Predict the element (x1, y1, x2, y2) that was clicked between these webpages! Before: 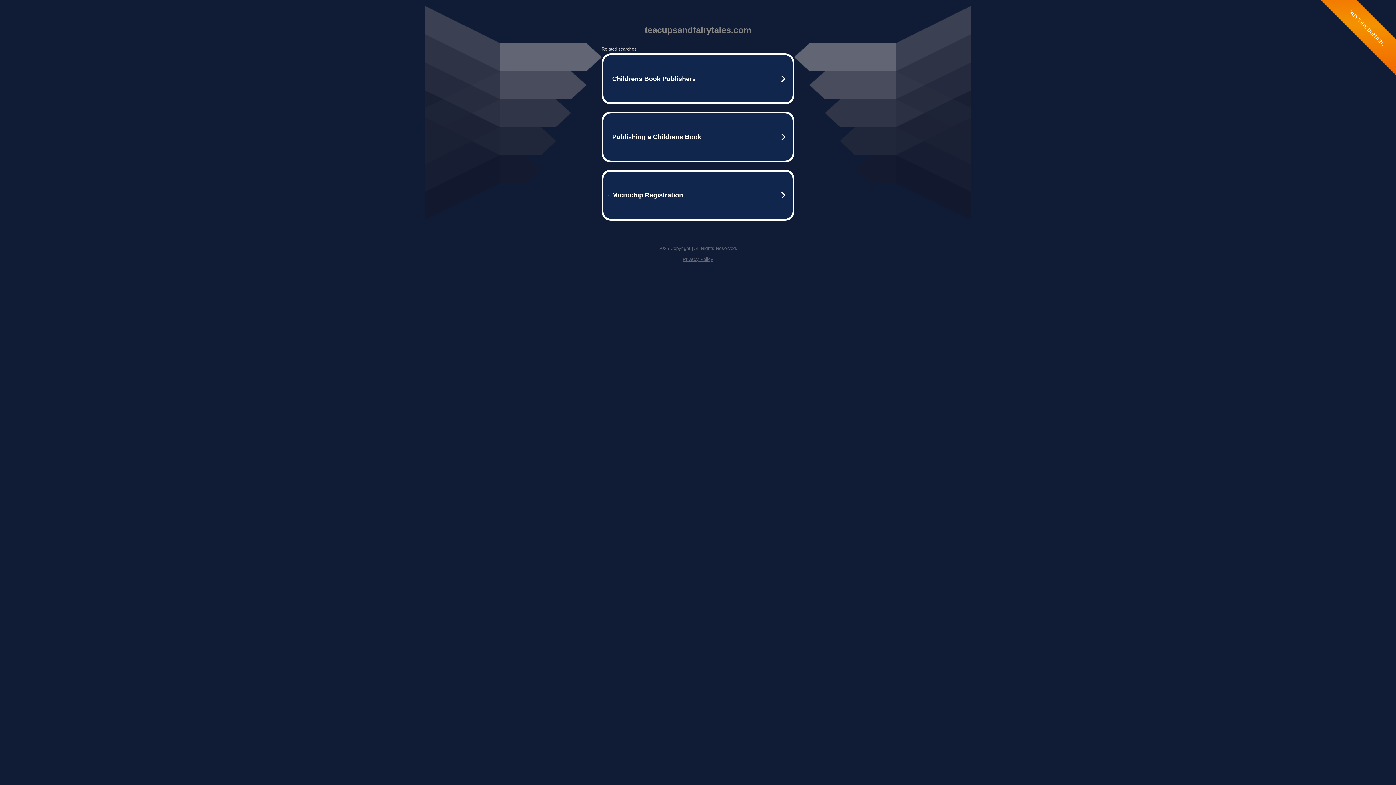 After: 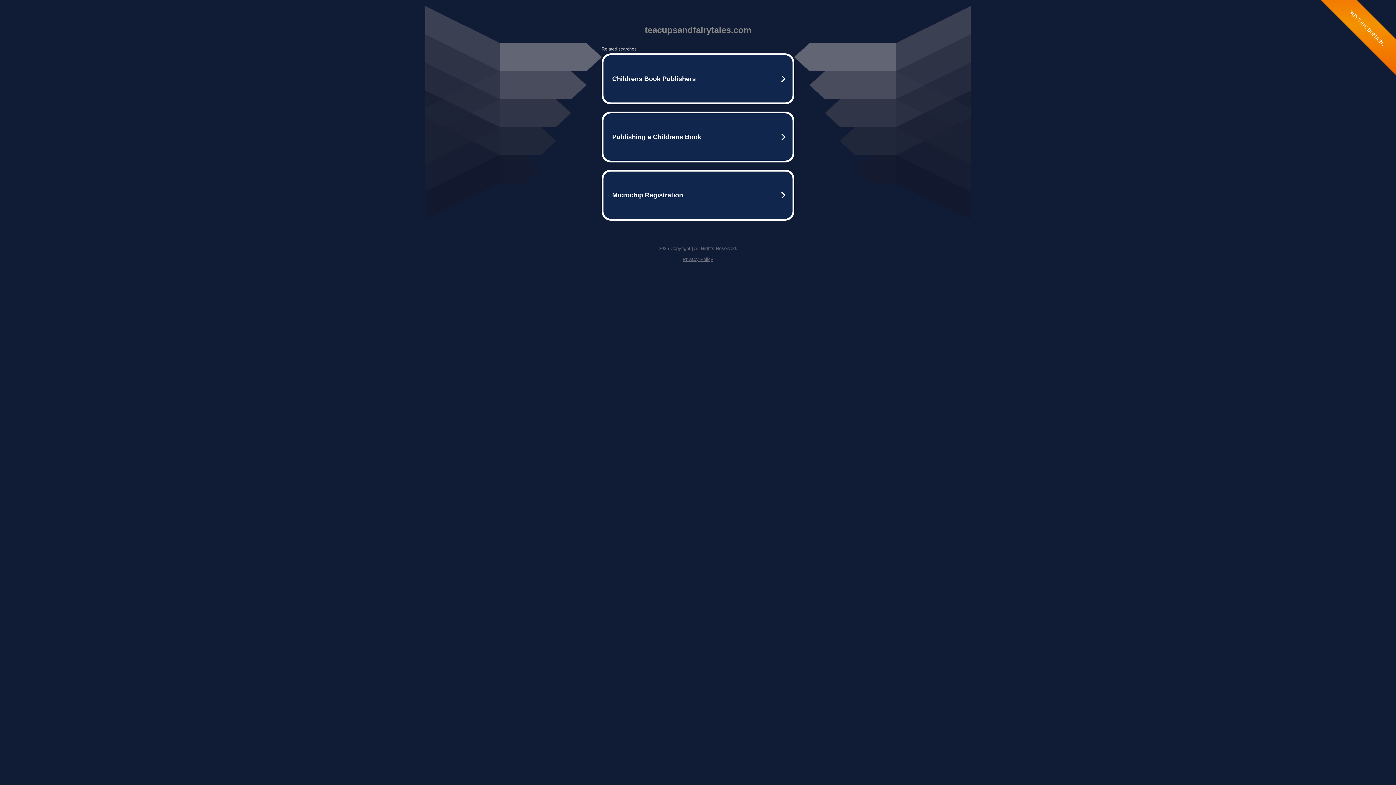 Action: bbox: (682, 256, 713, 262) label: Privacy Policy